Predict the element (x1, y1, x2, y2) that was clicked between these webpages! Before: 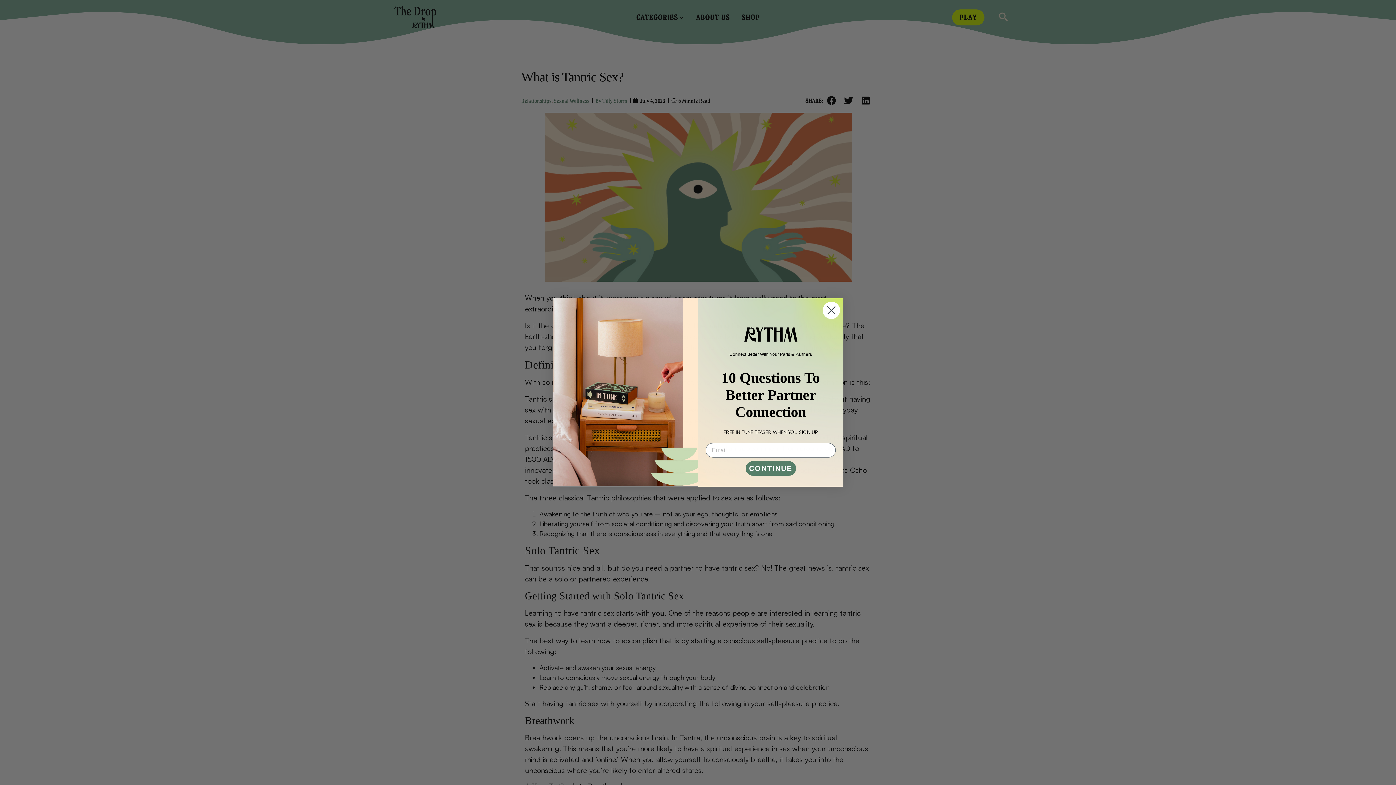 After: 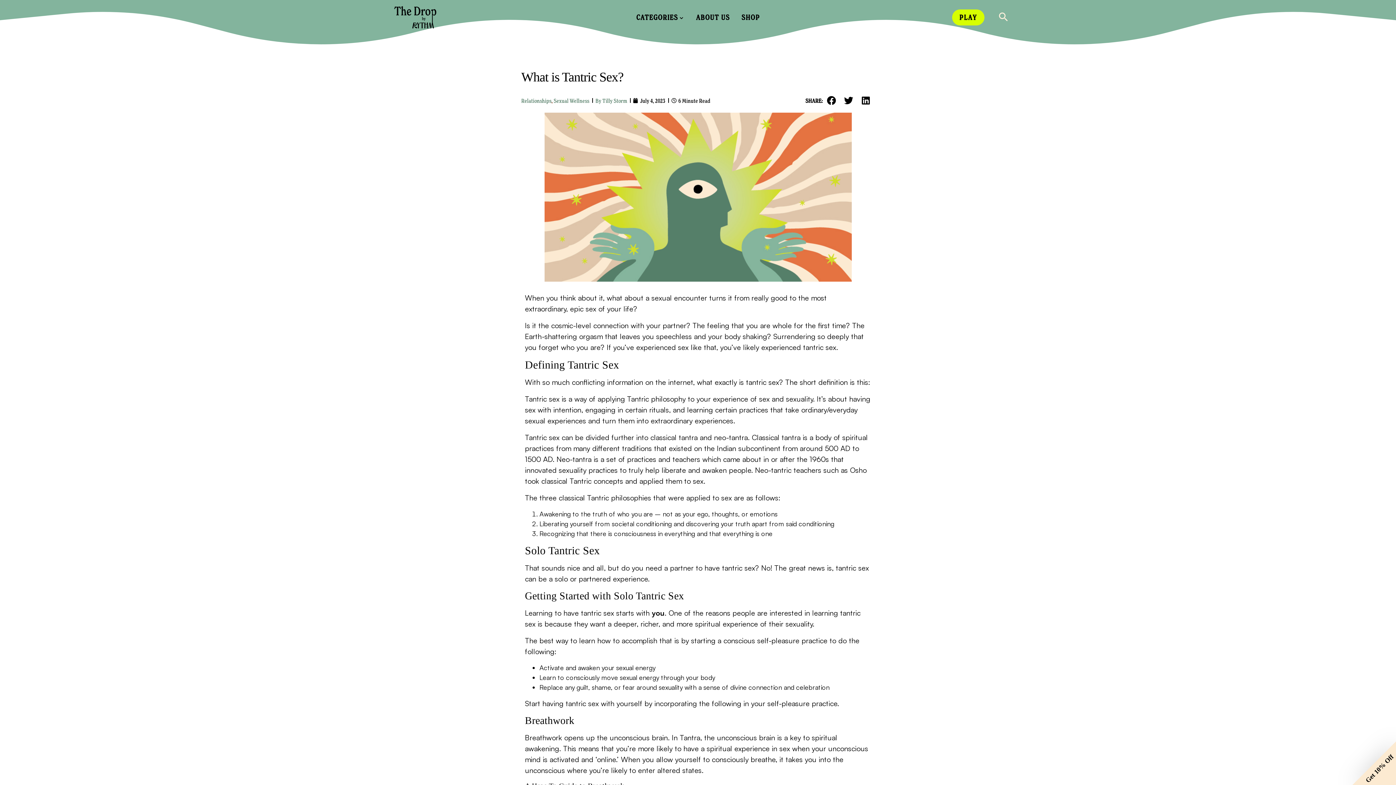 Action: label: Close dialog bbox: (822, 301, 840, 319)